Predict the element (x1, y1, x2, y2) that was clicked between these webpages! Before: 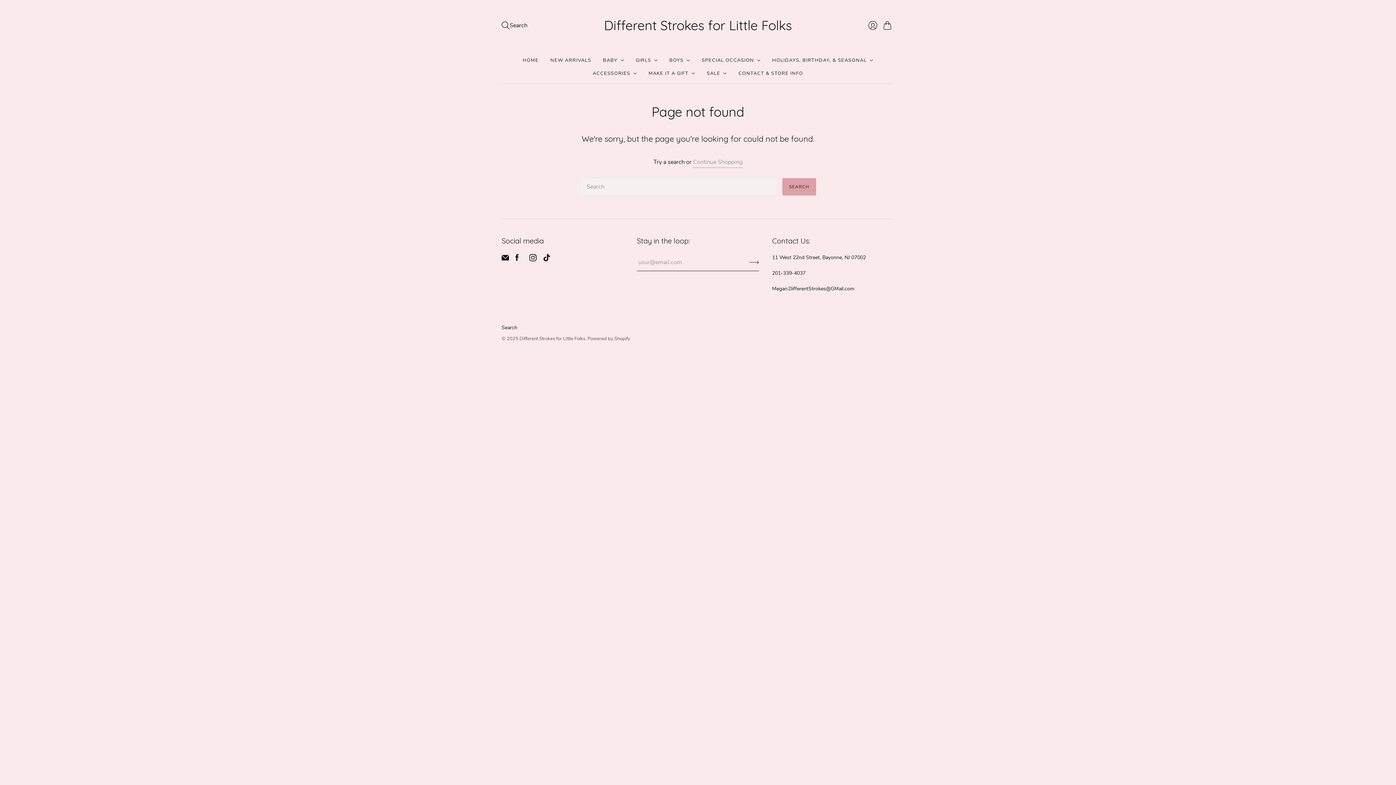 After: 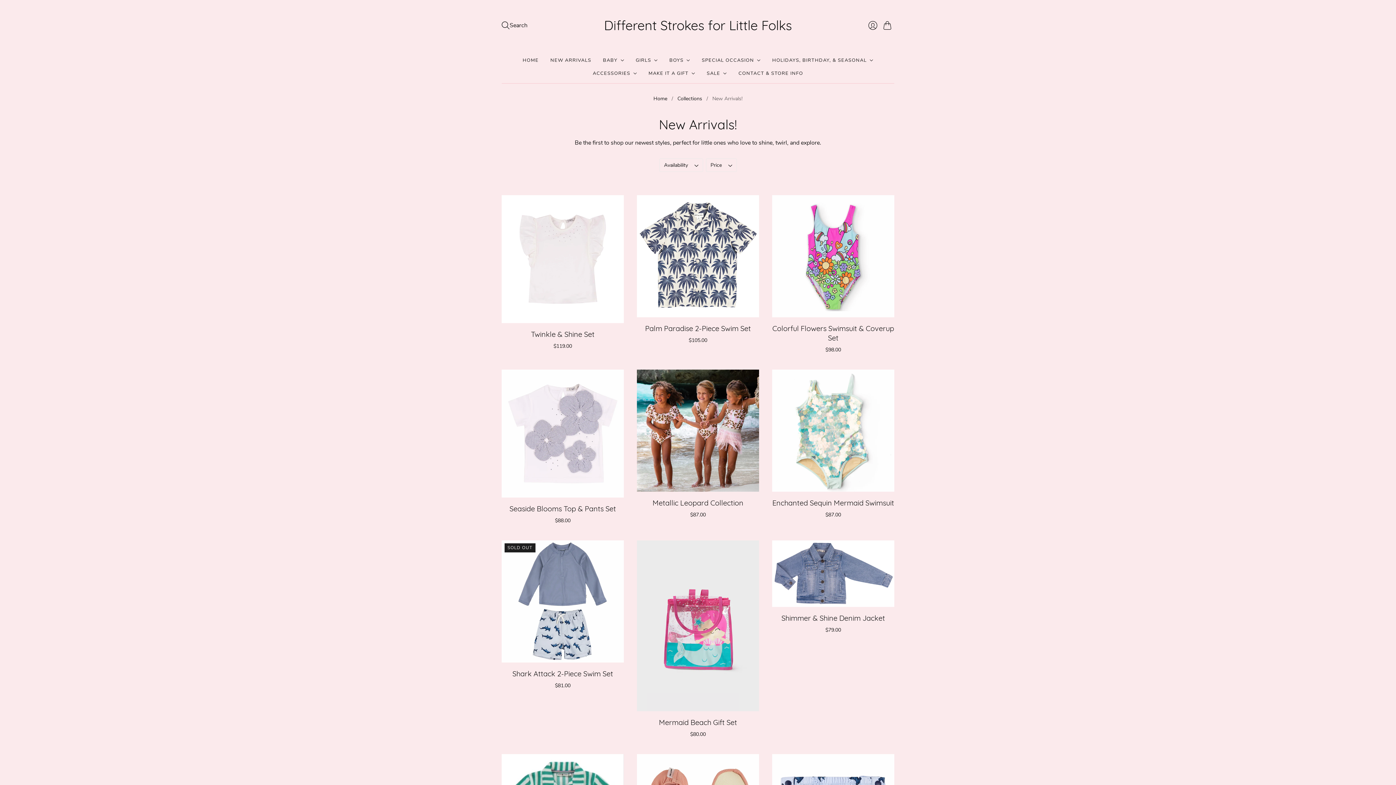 Action: label: NEW ARRIVALS bbox: (550, 53, 591, 66)